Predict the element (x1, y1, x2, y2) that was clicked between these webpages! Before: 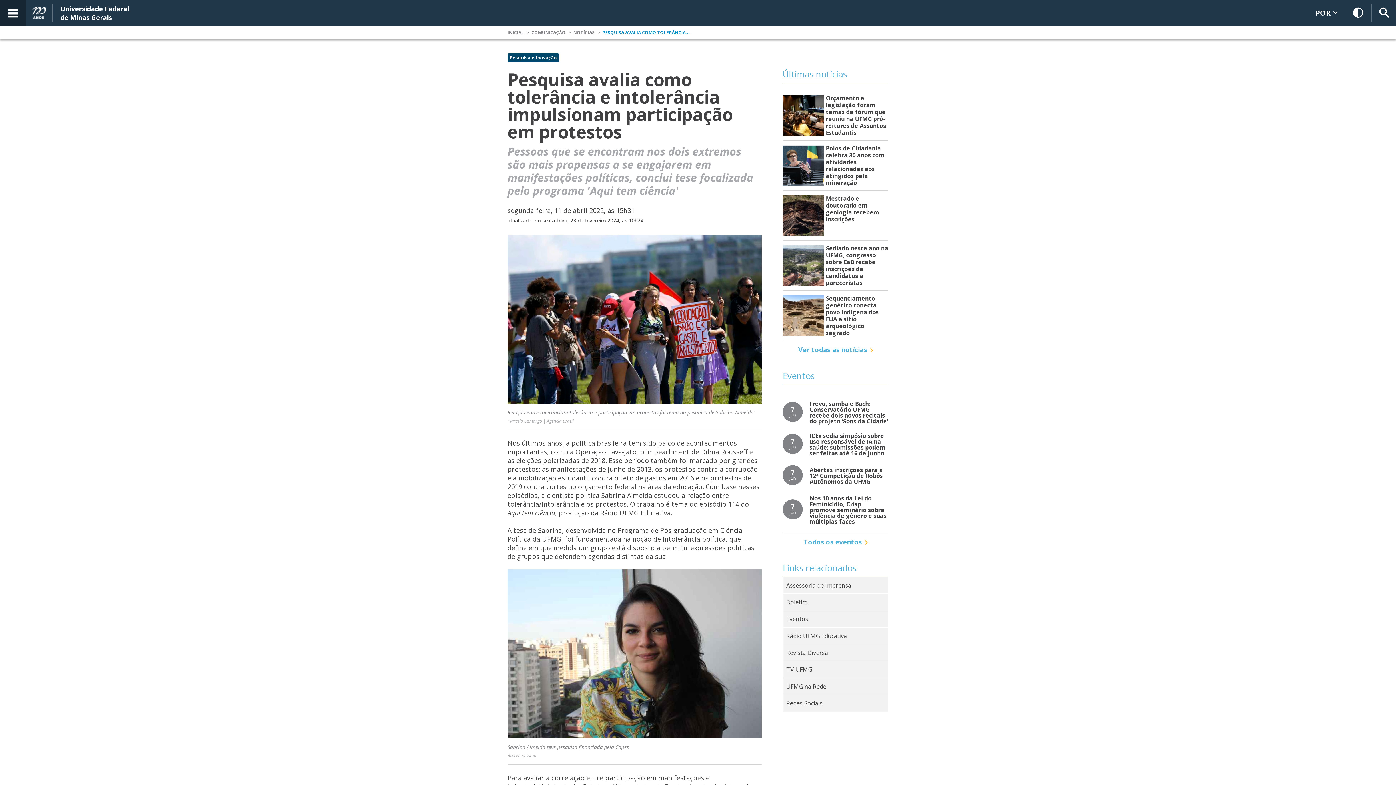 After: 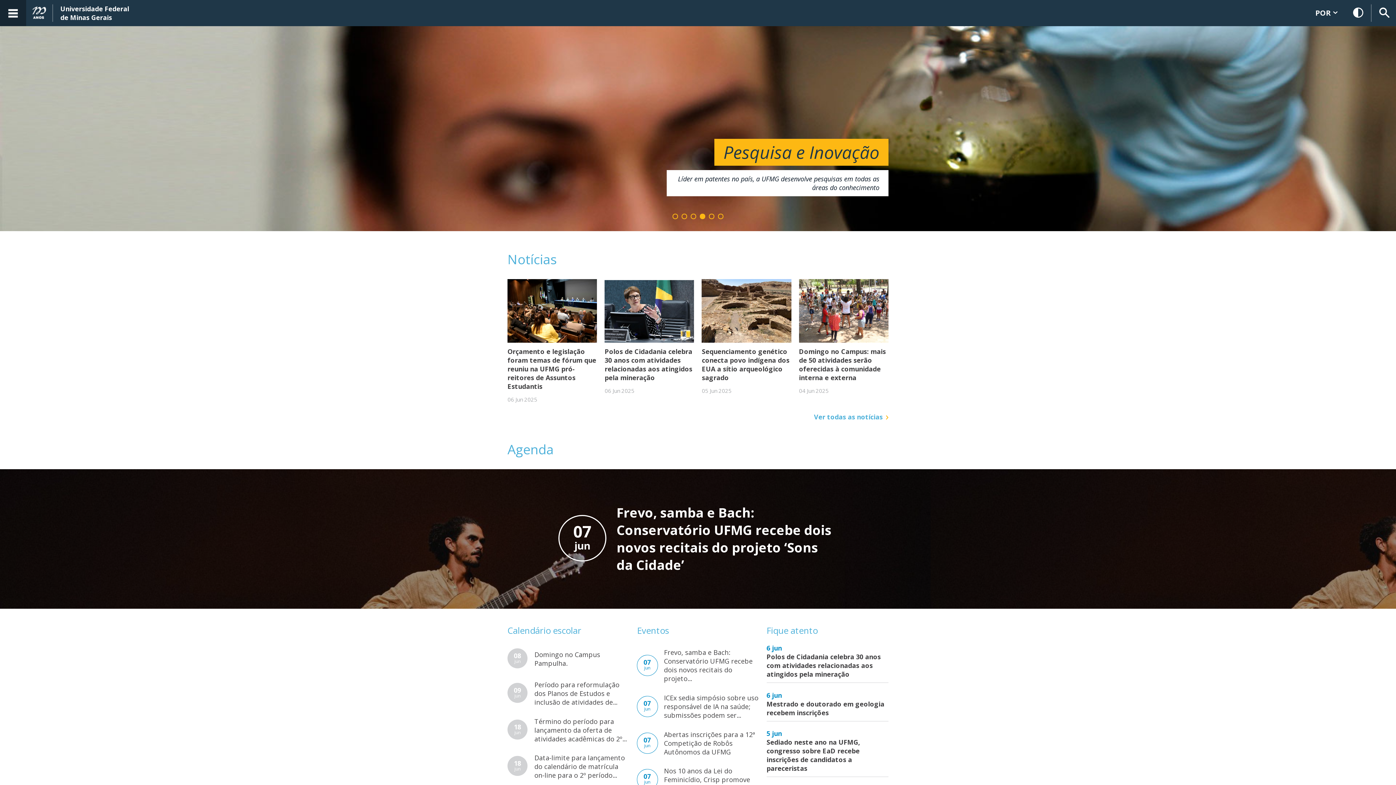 Action: label: INICIAL bbox: (507, 29, 524, 35)